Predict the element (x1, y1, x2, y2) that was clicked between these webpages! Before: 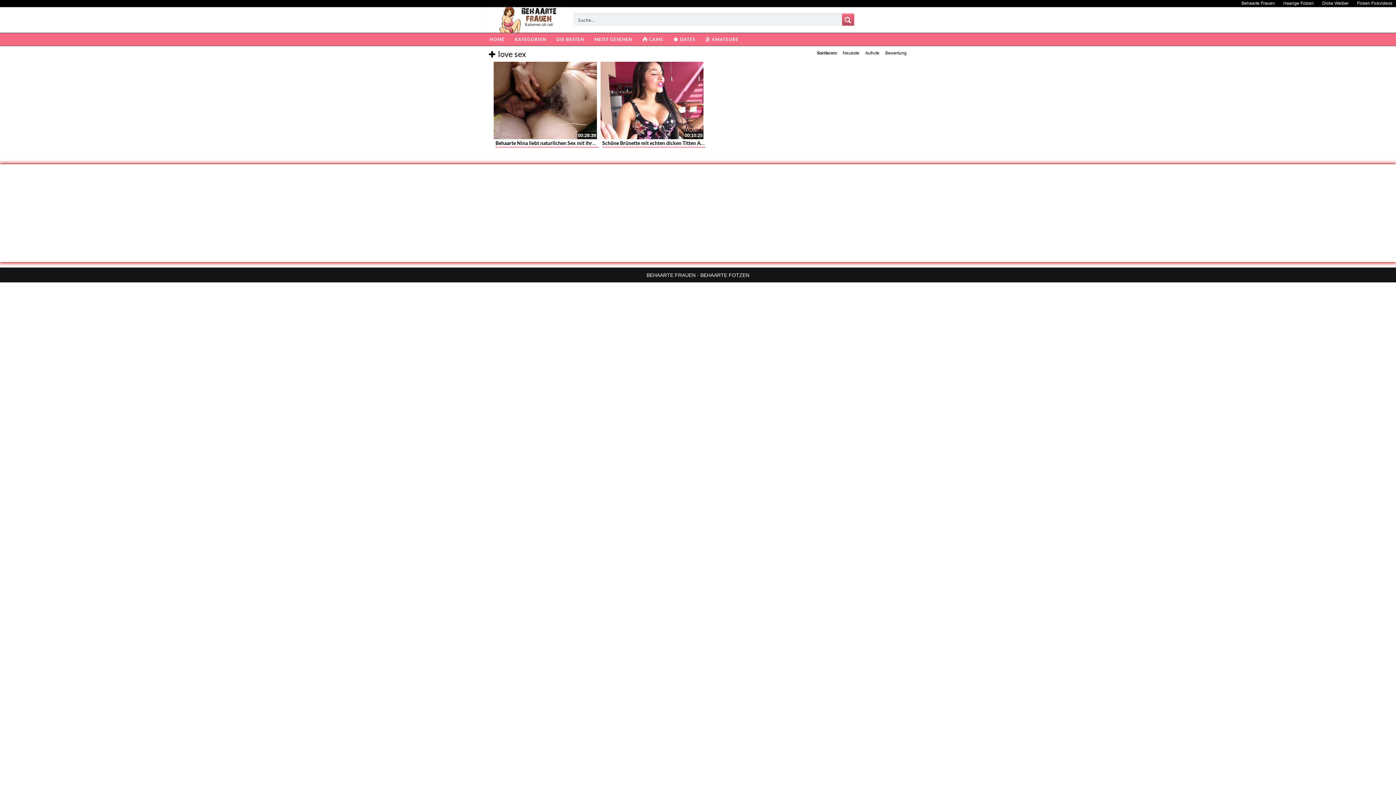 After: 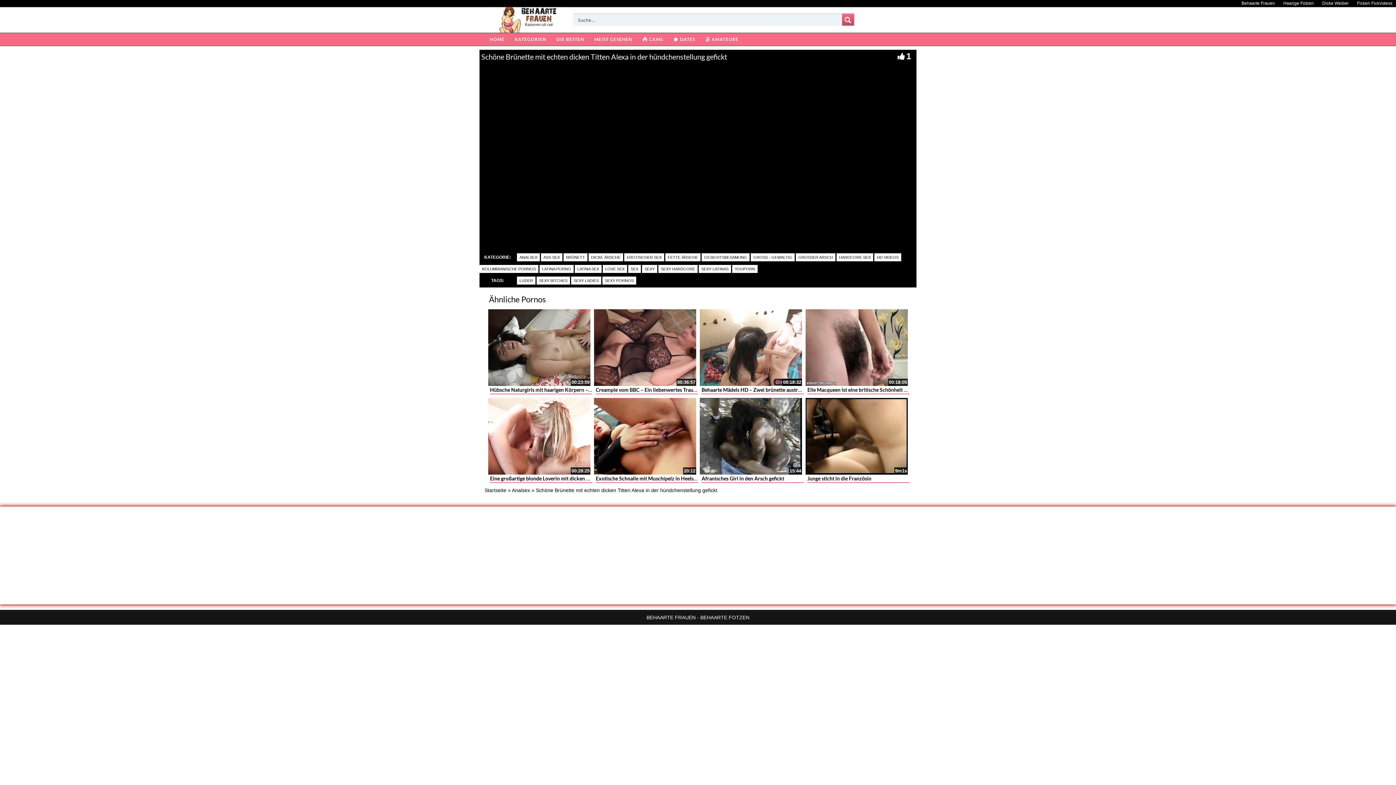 Action: bbox: (602, 139, 782, 146) label: Schöne Brünette mit echten dicken Titten Alexa in der hündchenstellung gefickt